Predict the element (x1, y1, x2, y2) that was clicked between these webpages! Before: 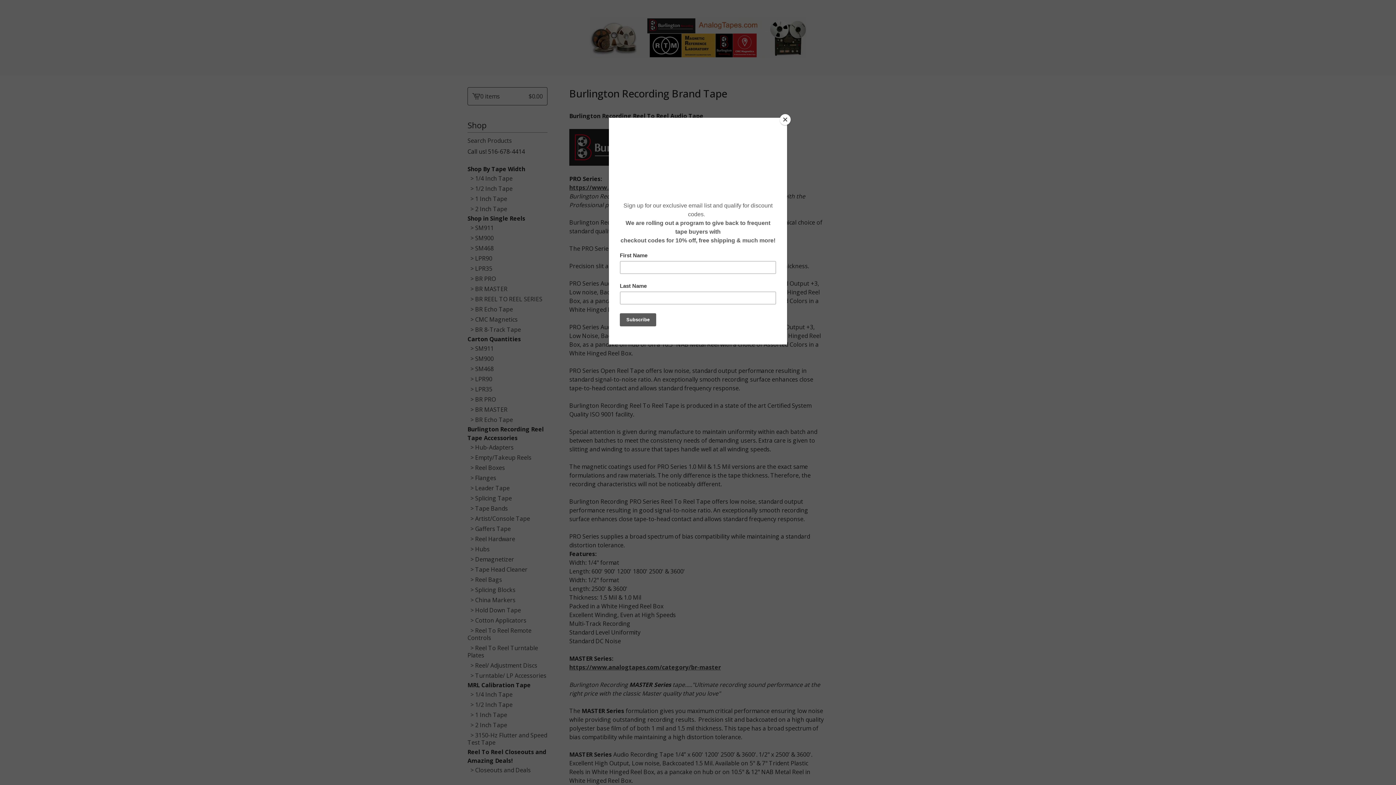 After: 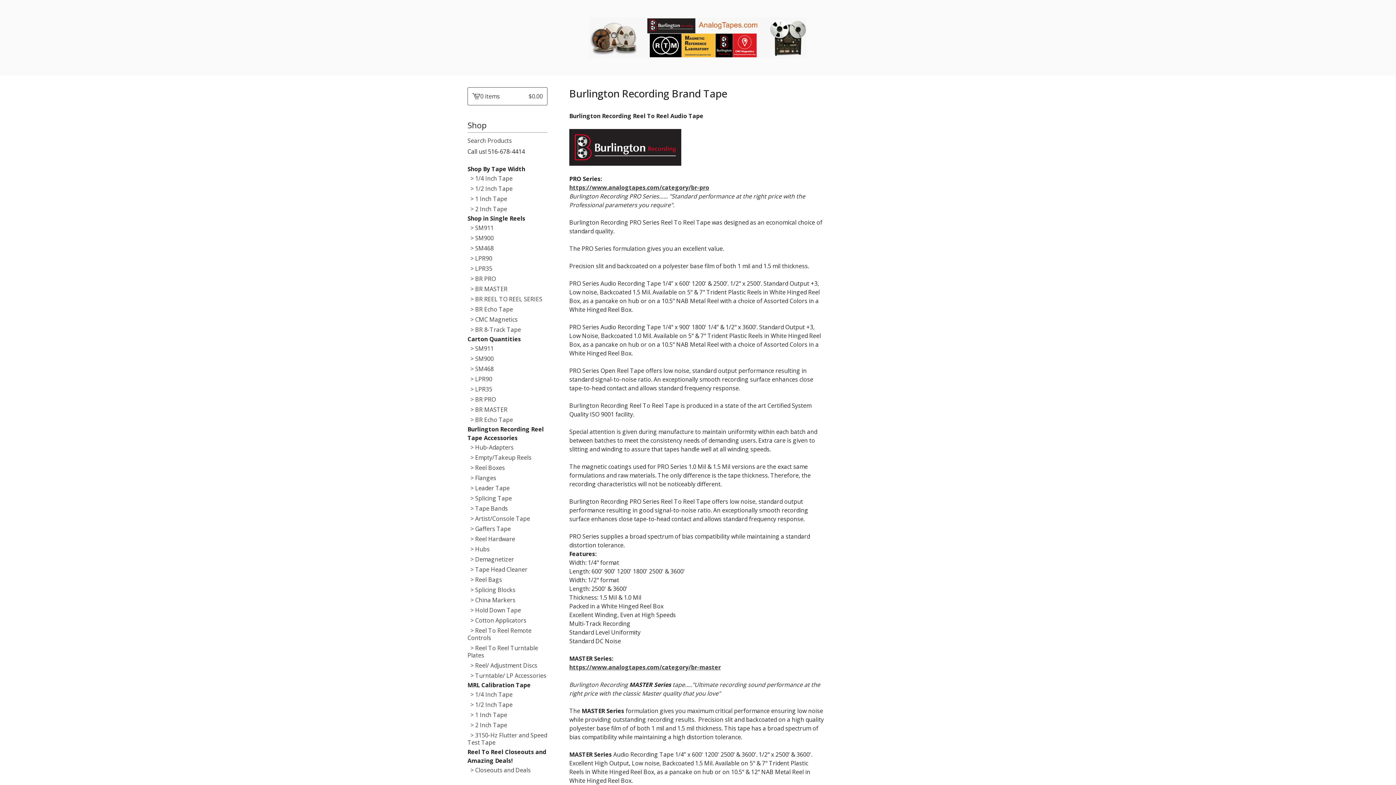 Action: bbox: (780, 114, 790, 125) label: Close